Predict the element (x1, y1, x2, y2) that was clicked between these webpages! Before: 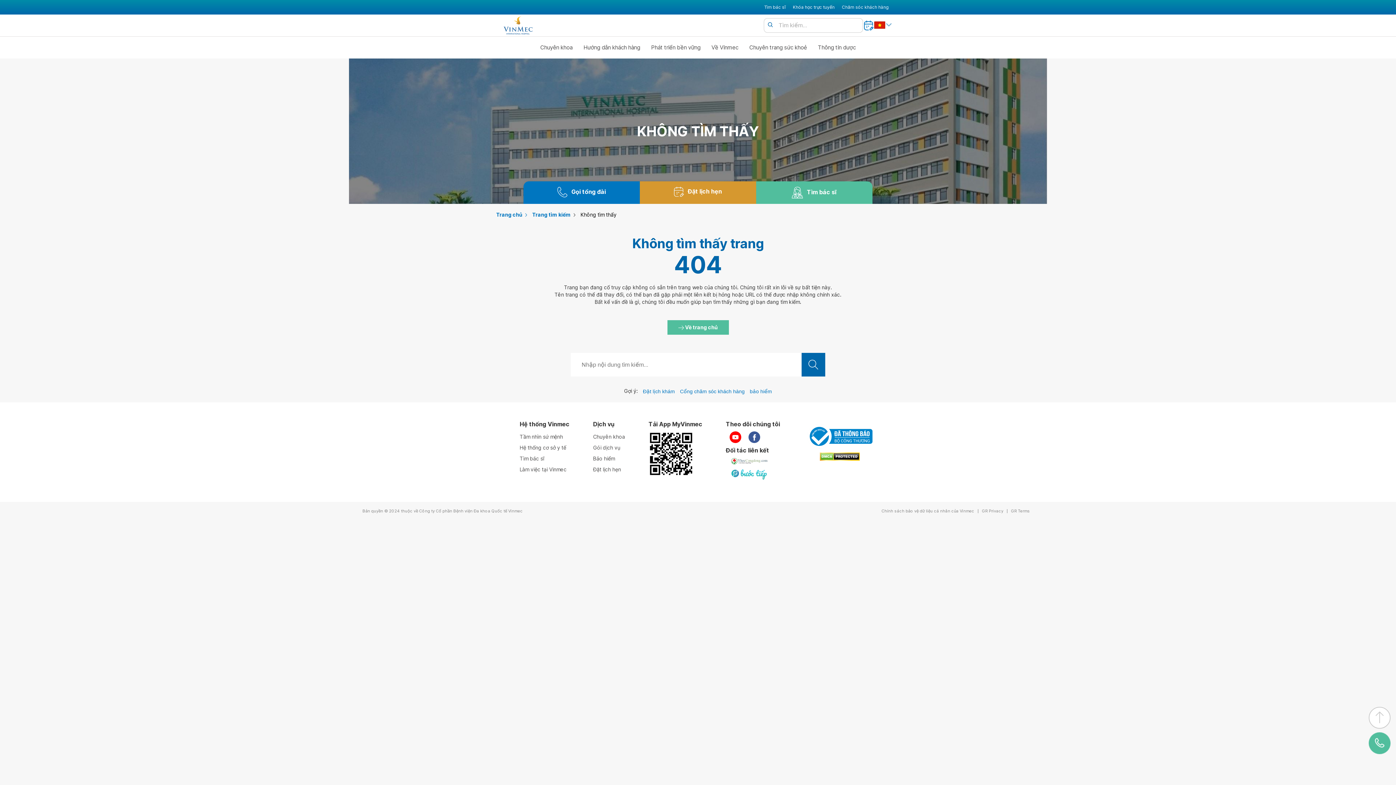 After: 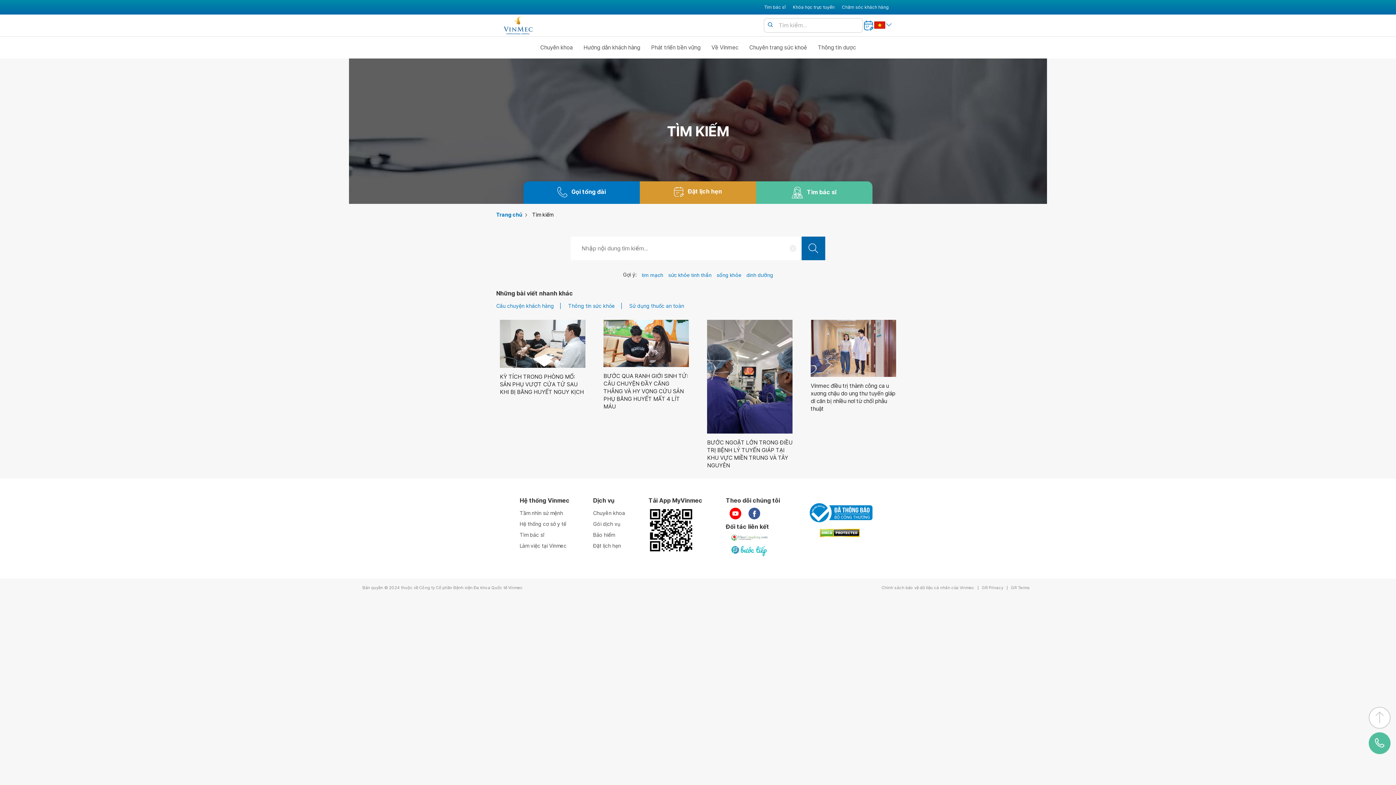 Action: bbox: (801, 353, 825, 376)